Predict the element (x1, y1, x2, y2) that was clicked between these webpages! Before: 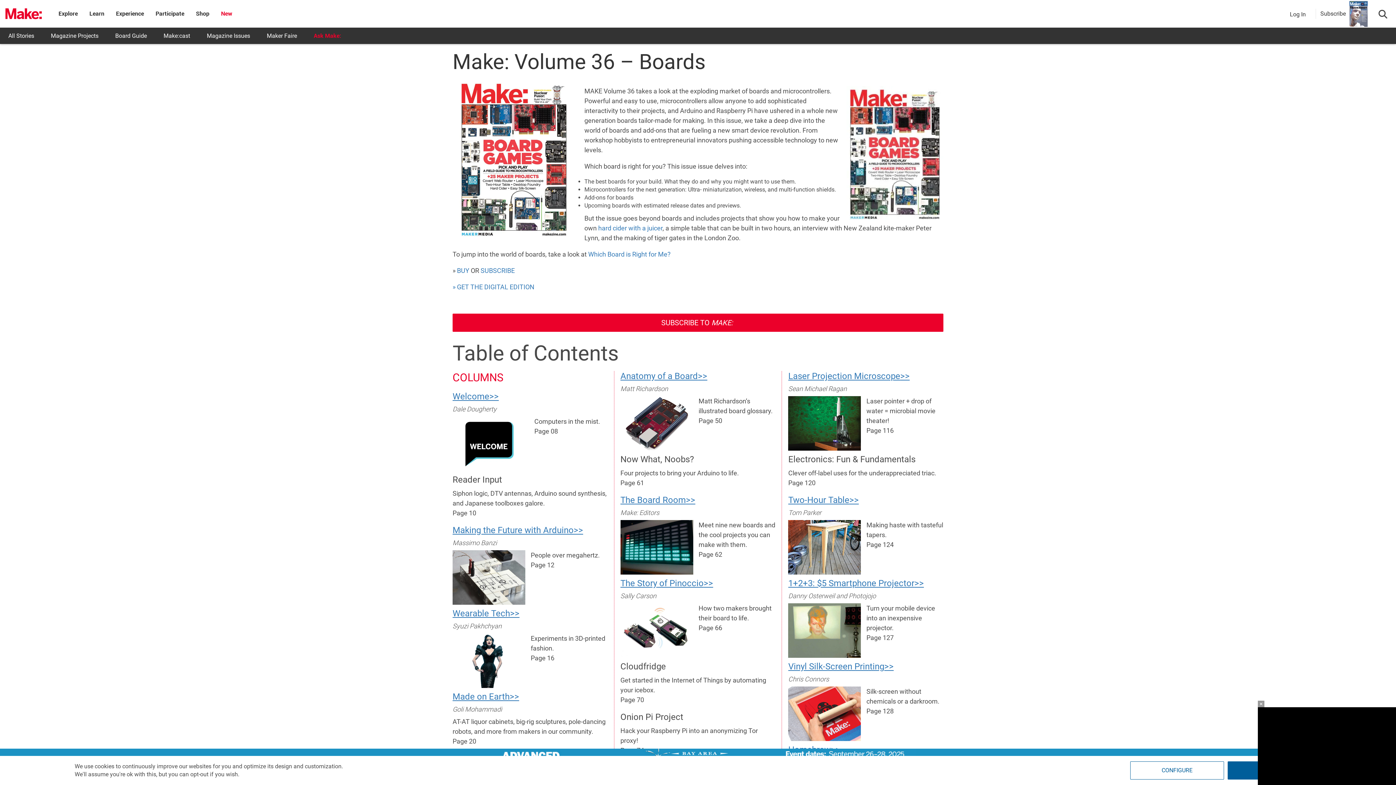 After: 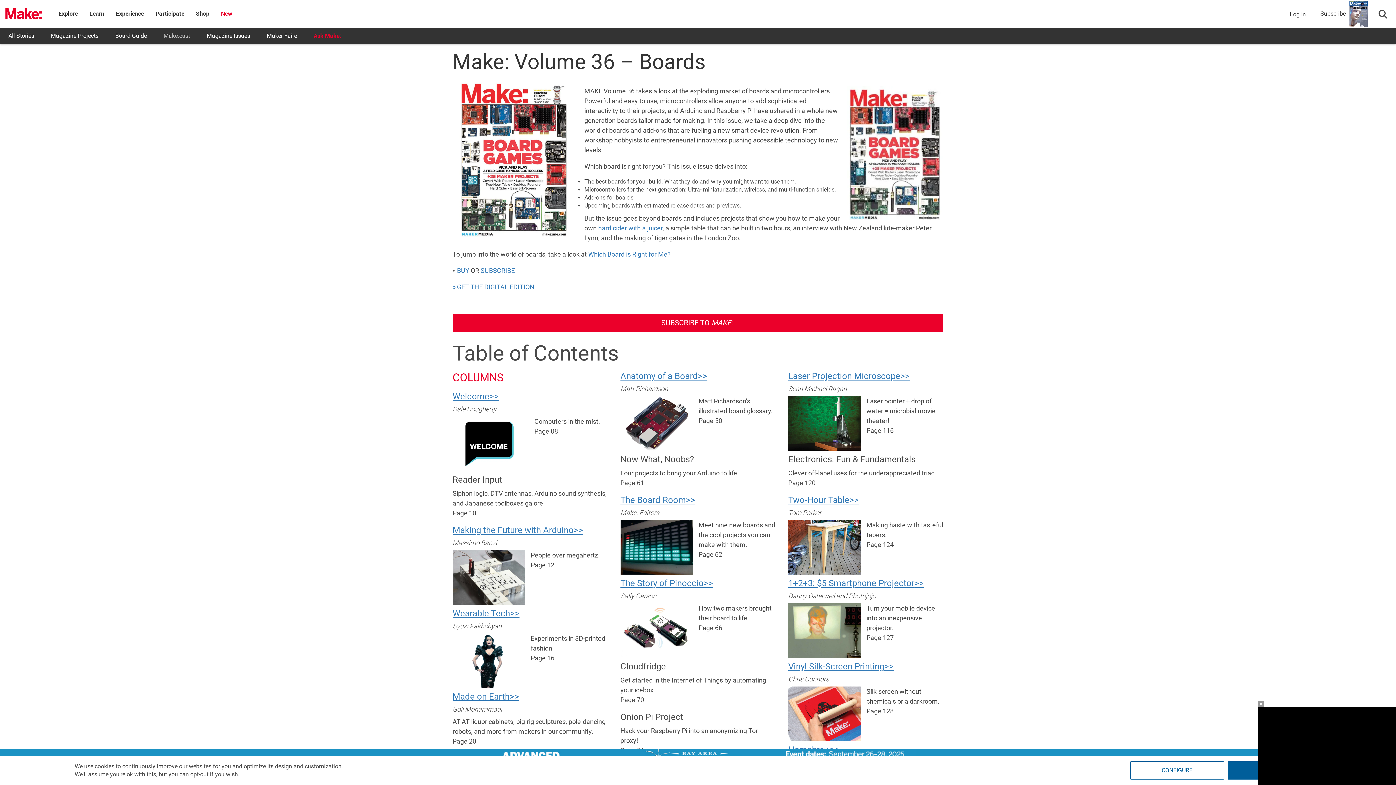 Action: bbox: (155, 27, 198, 44) label: Make:cast